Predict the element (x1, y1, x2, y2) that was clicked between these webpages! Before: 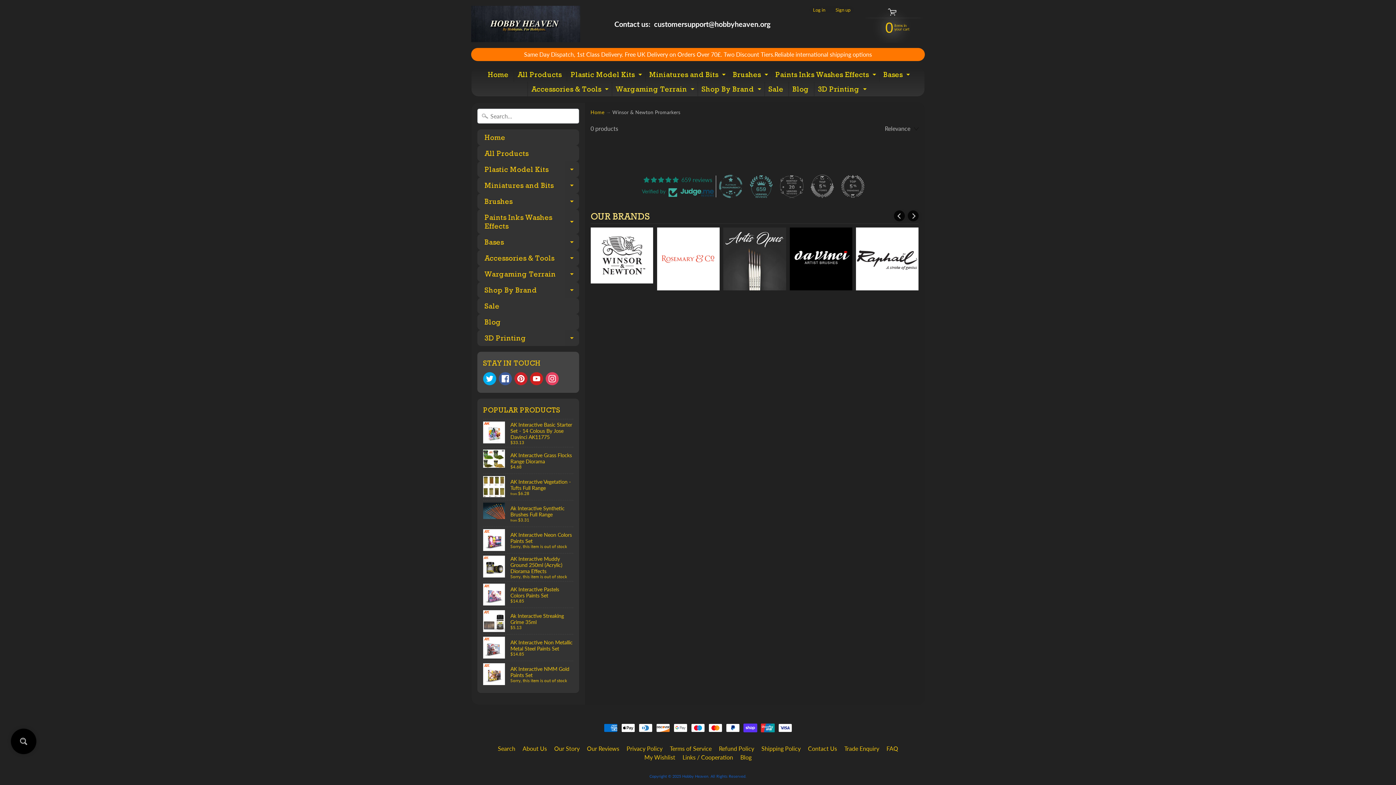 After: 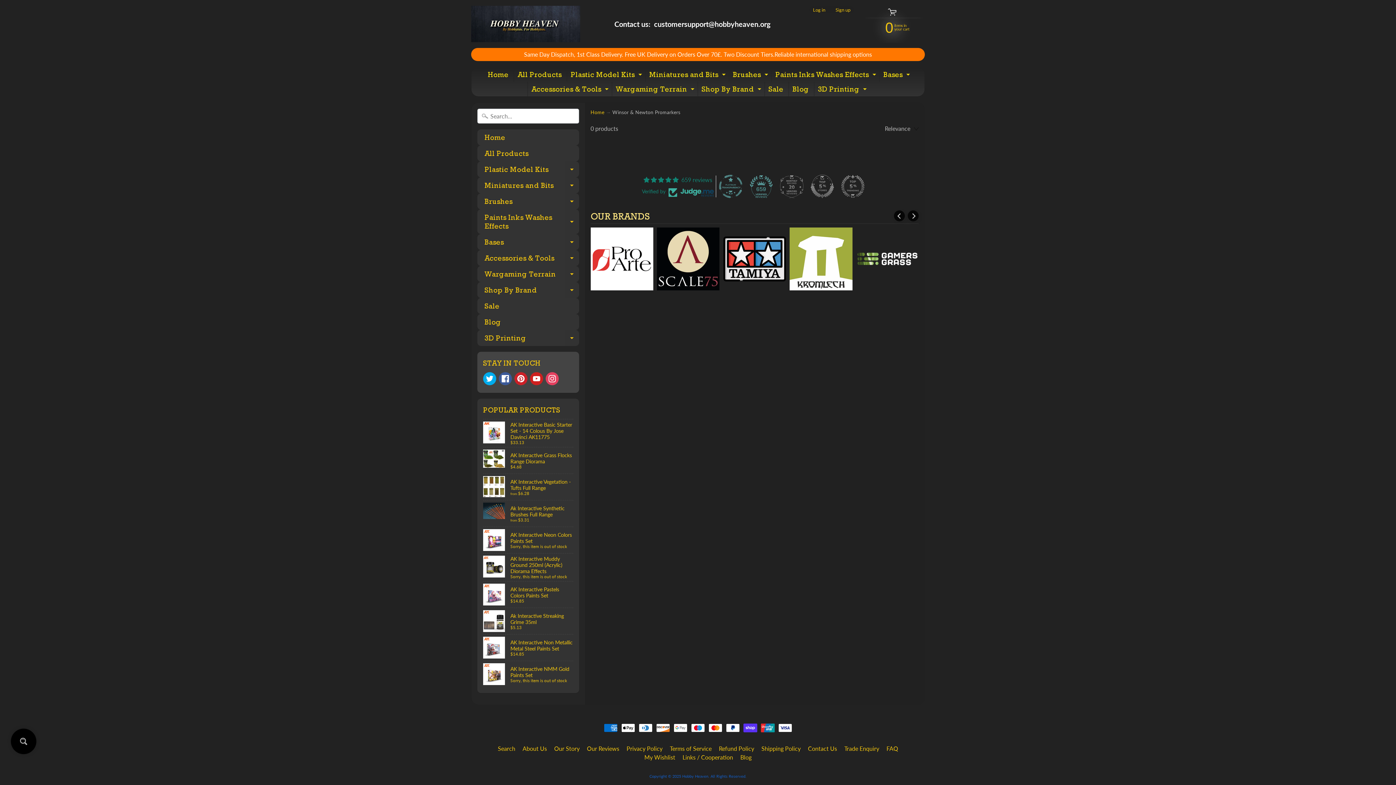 Action: bbox: (810, 174, 834, 198)